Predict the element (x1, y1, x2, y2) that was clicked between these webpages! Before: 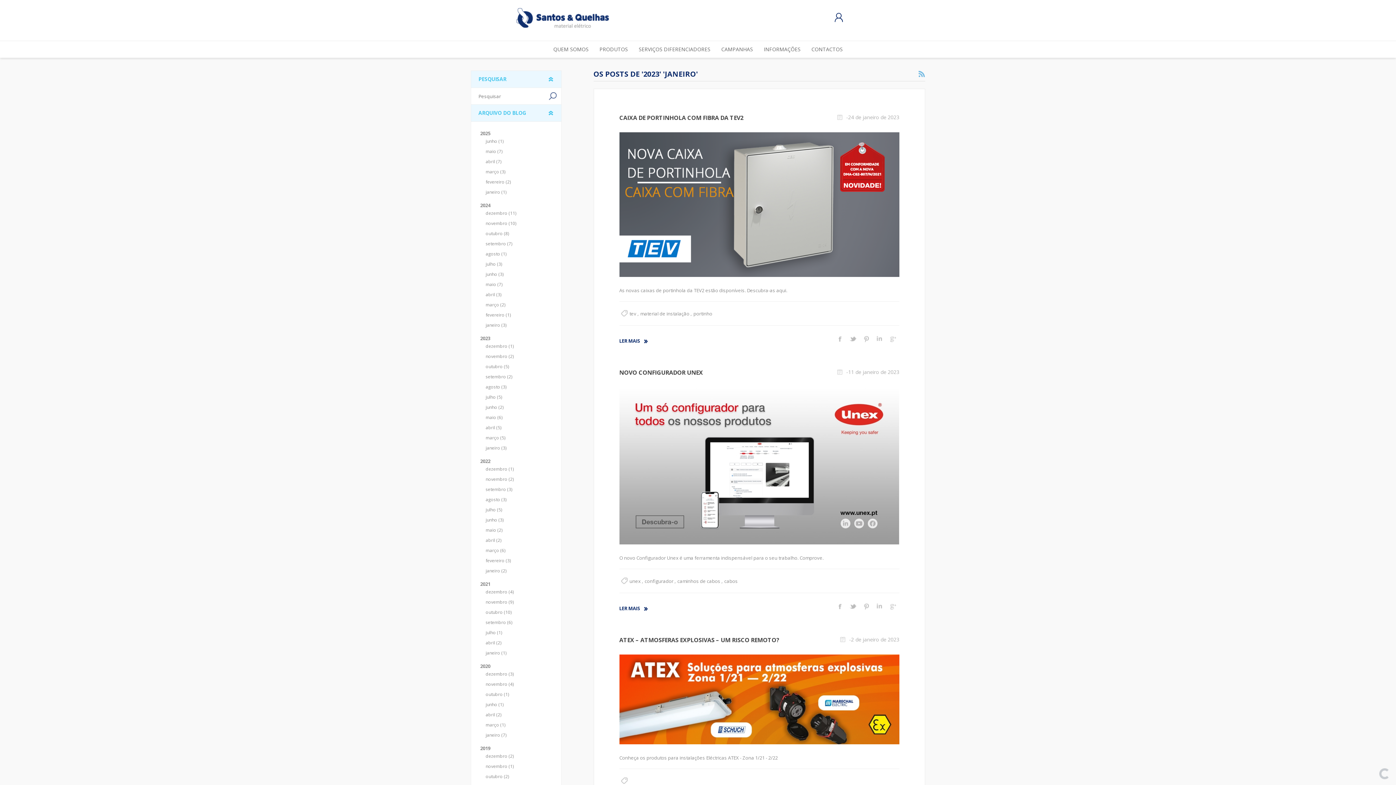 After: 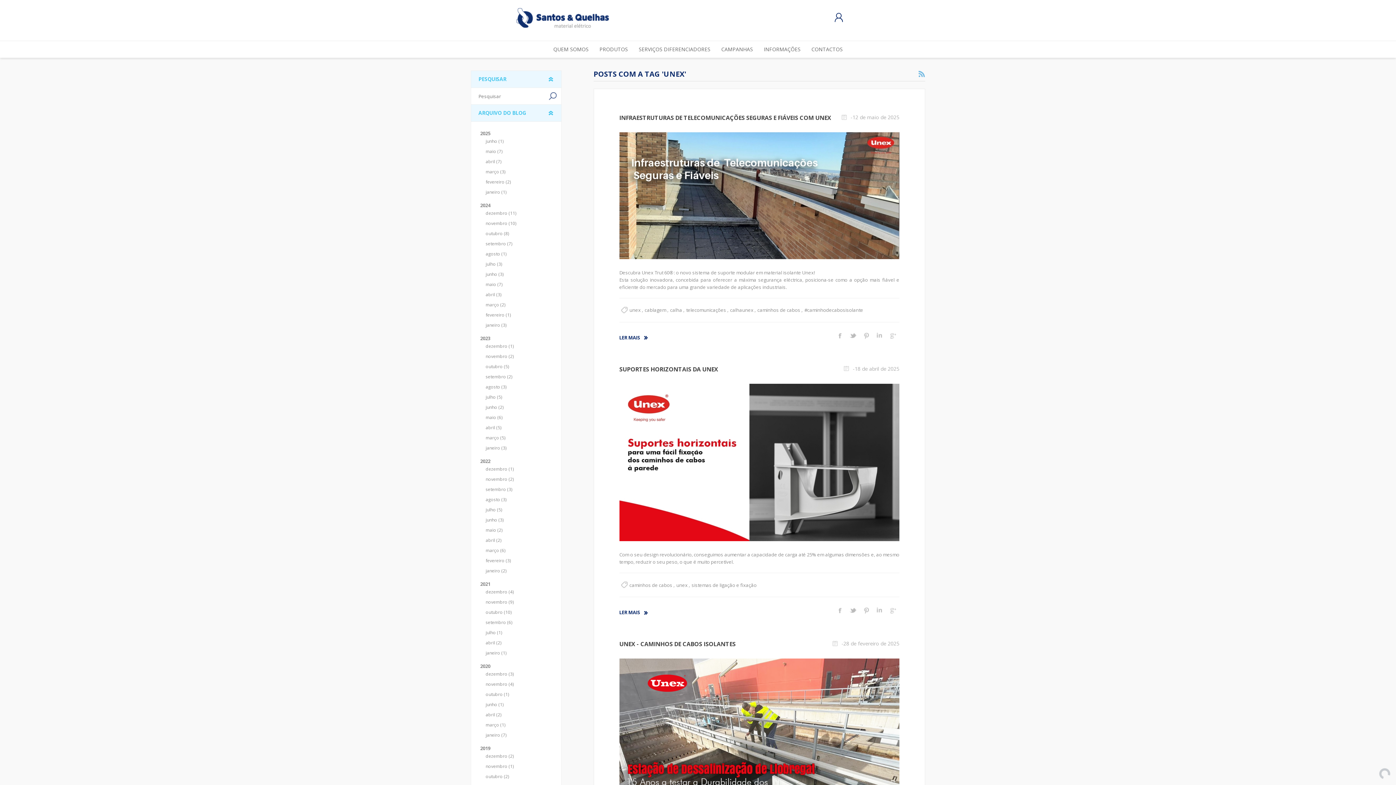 Action: label: unex bbox: (629, 578, 640, 584)